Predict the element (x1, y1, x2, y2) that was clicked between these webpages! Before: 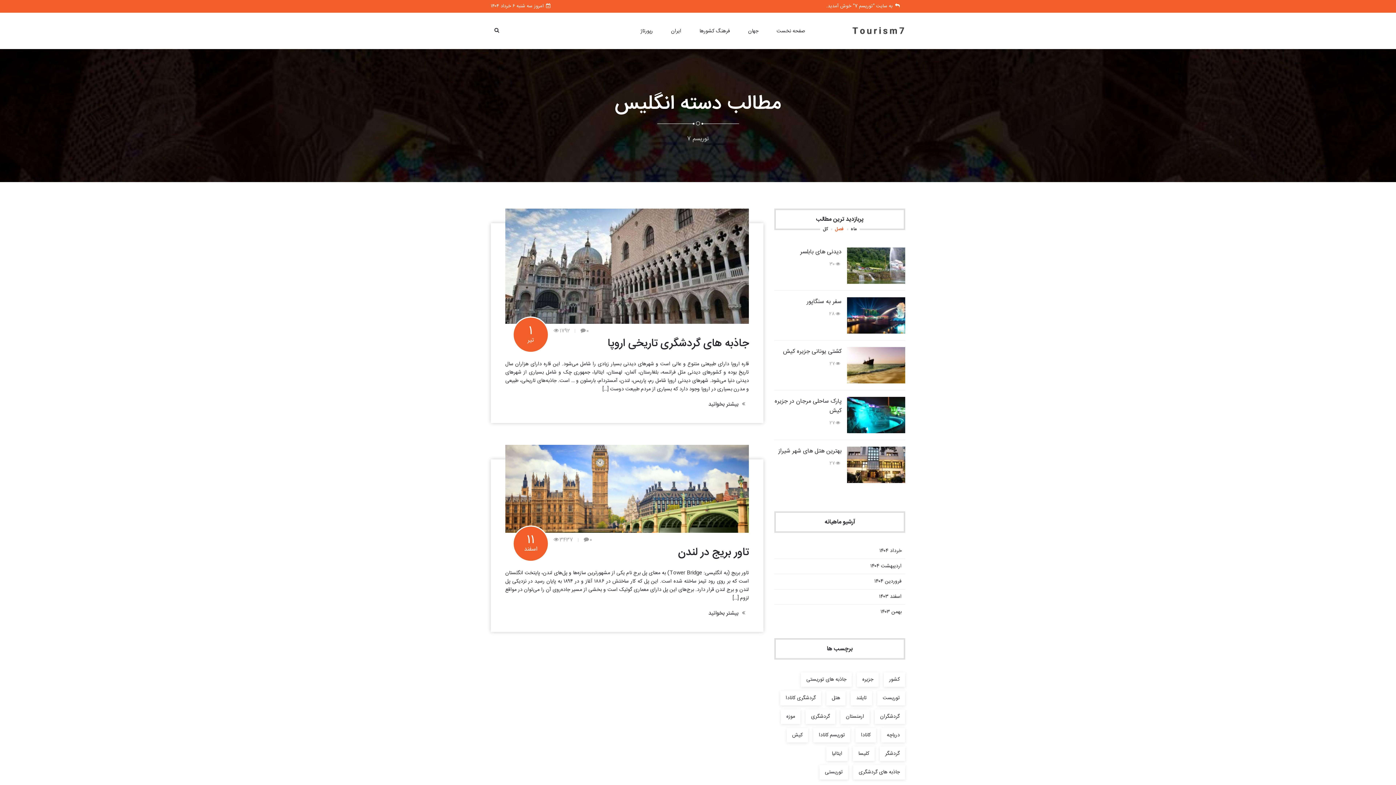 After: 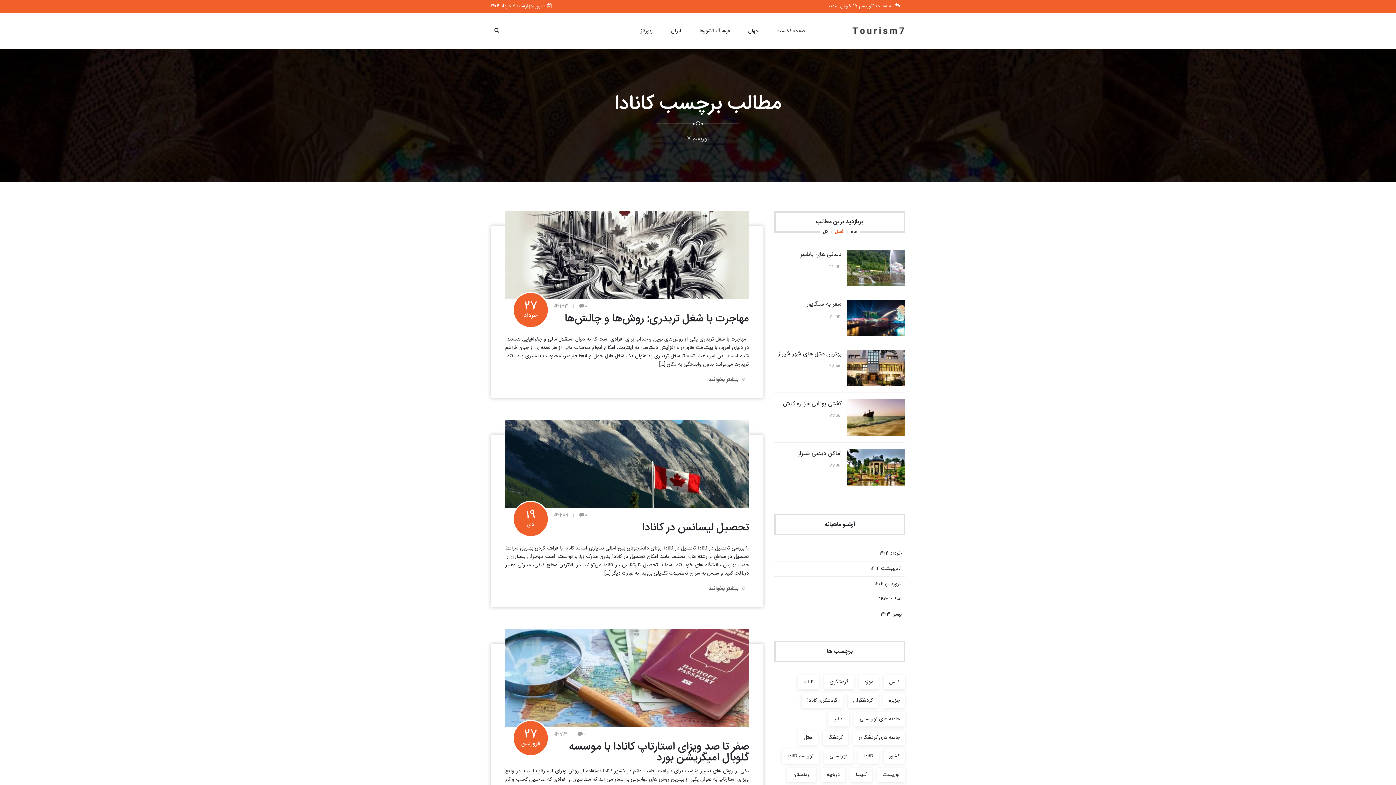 Action: label: کانادا bbox: (855, 728, 876, 742)